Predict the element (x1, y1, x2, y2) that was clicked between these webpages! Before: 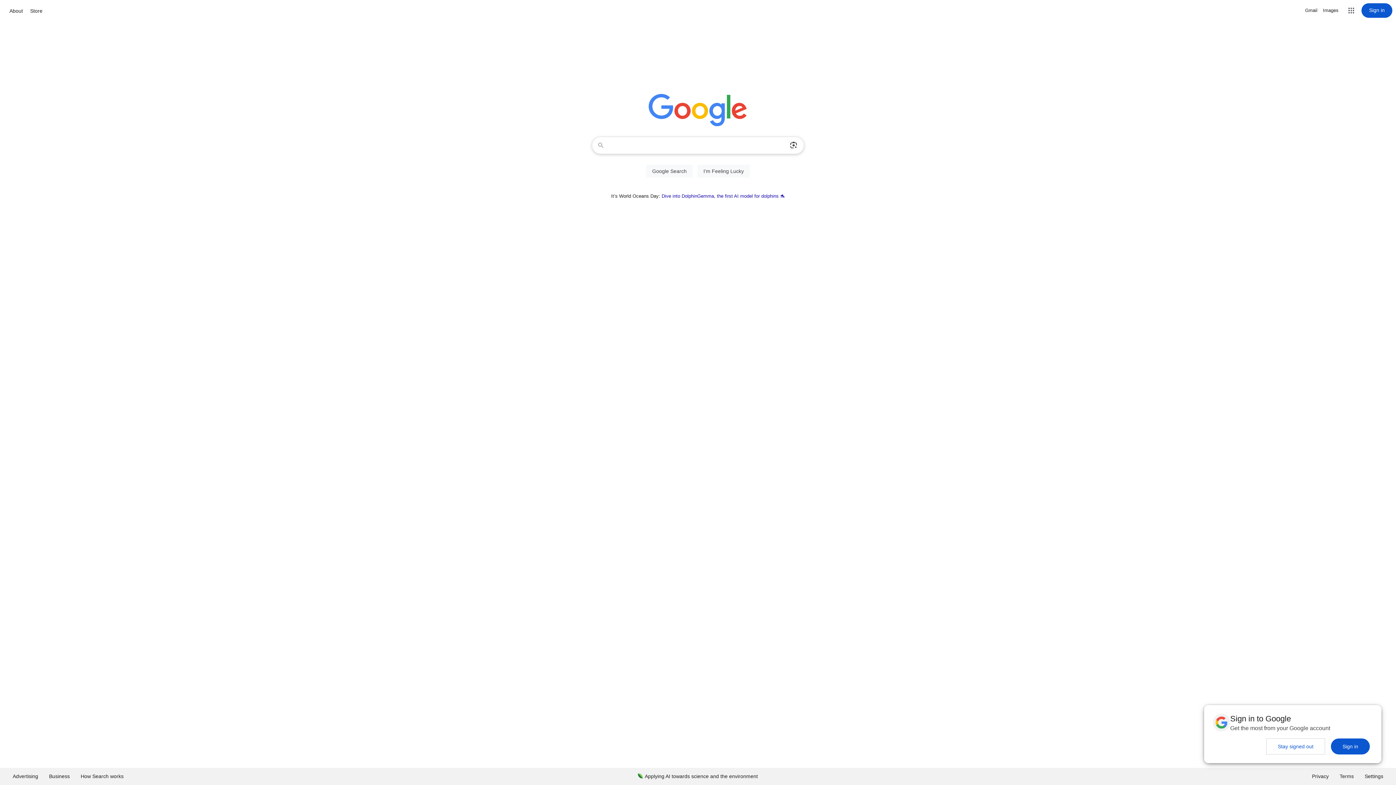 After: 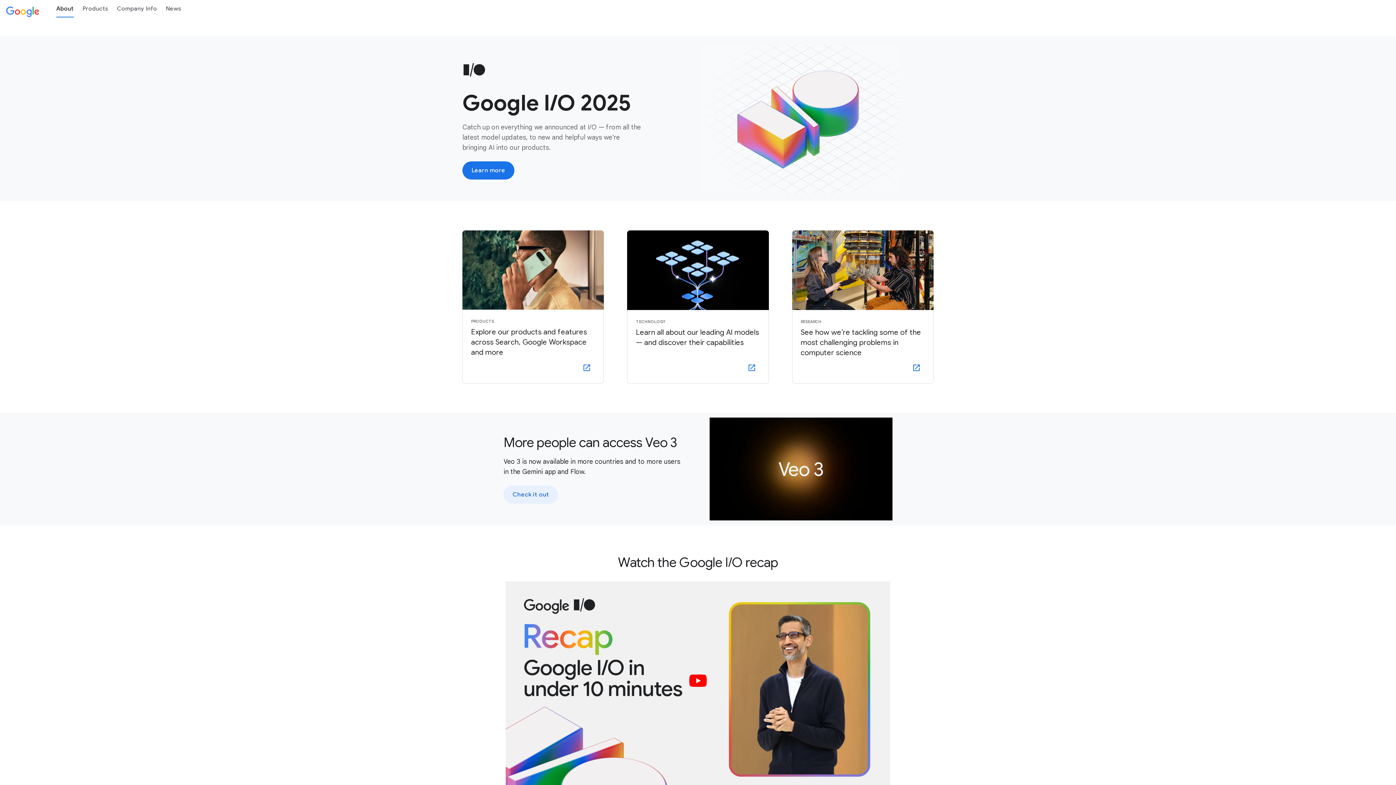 Action: bbox: (7, 6, 24, 15) label: About